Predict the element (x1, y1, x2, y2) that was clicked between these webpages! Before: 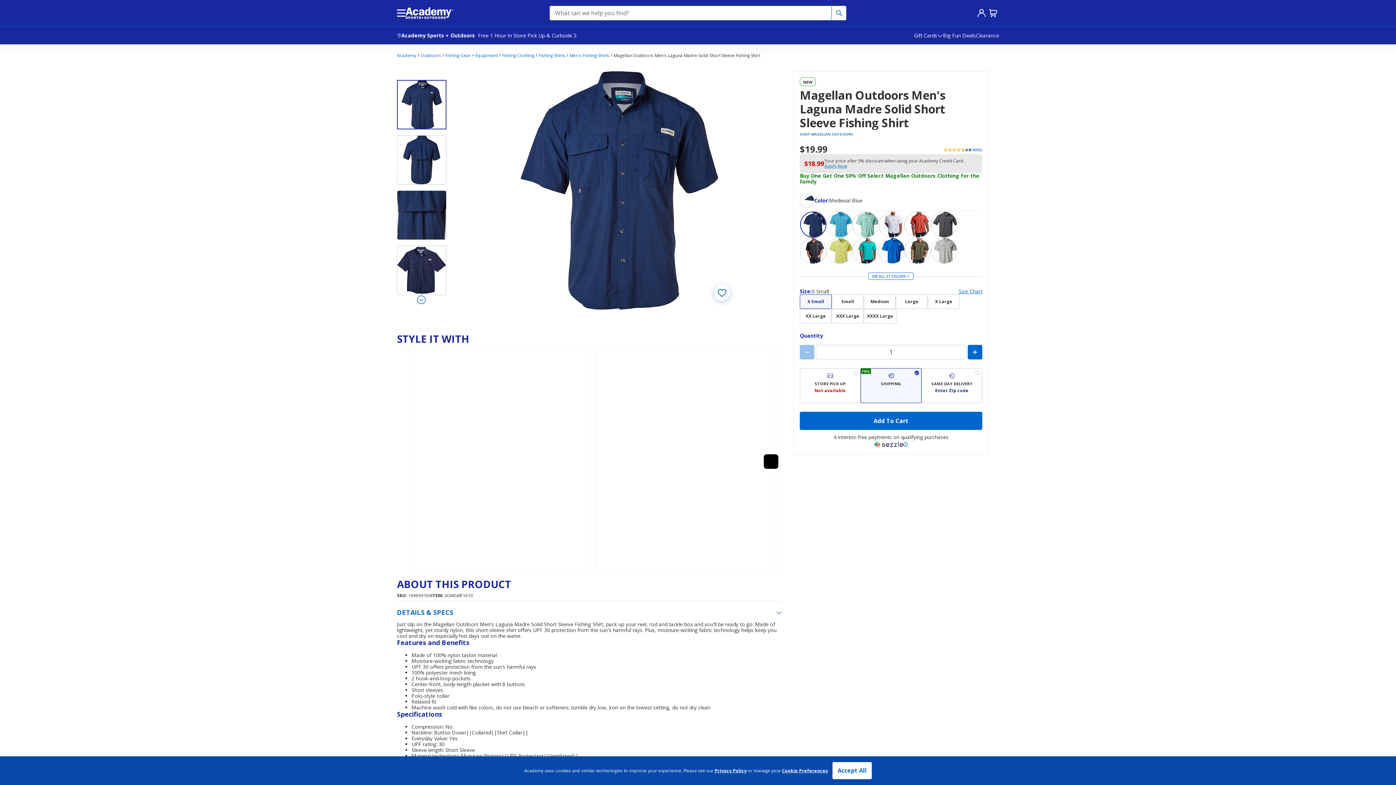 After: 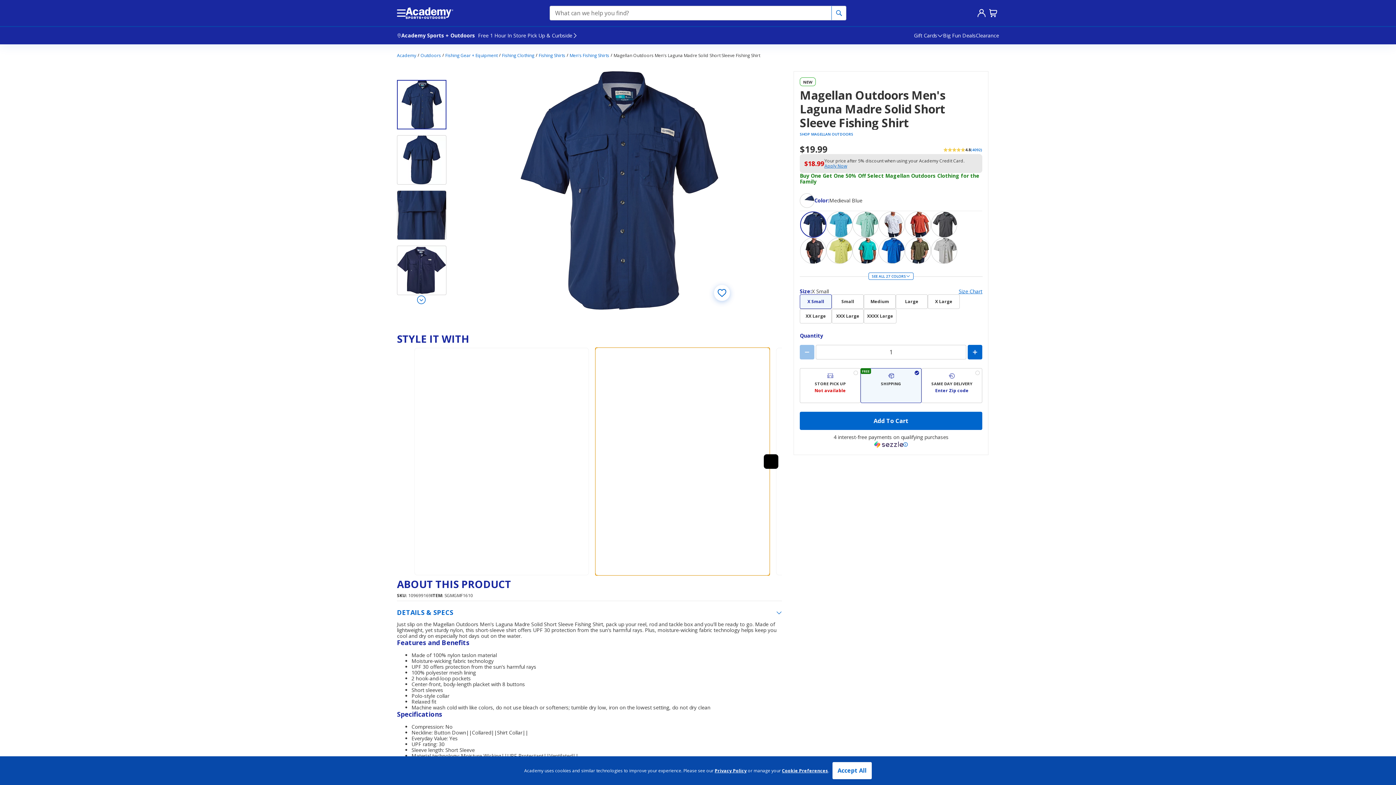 Action: bbox: (595, 348, 769, 575) label: Shop The Look. Outfit 2 of 3